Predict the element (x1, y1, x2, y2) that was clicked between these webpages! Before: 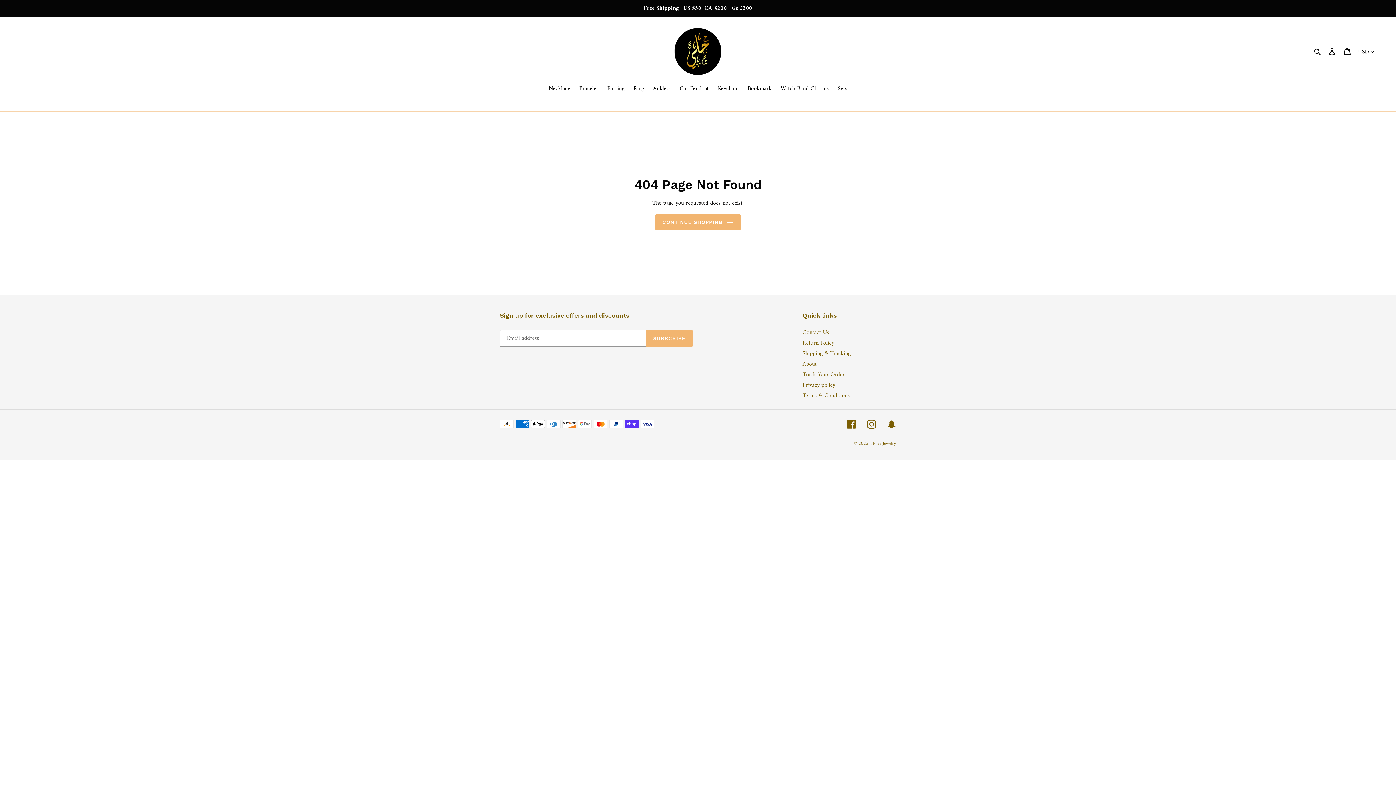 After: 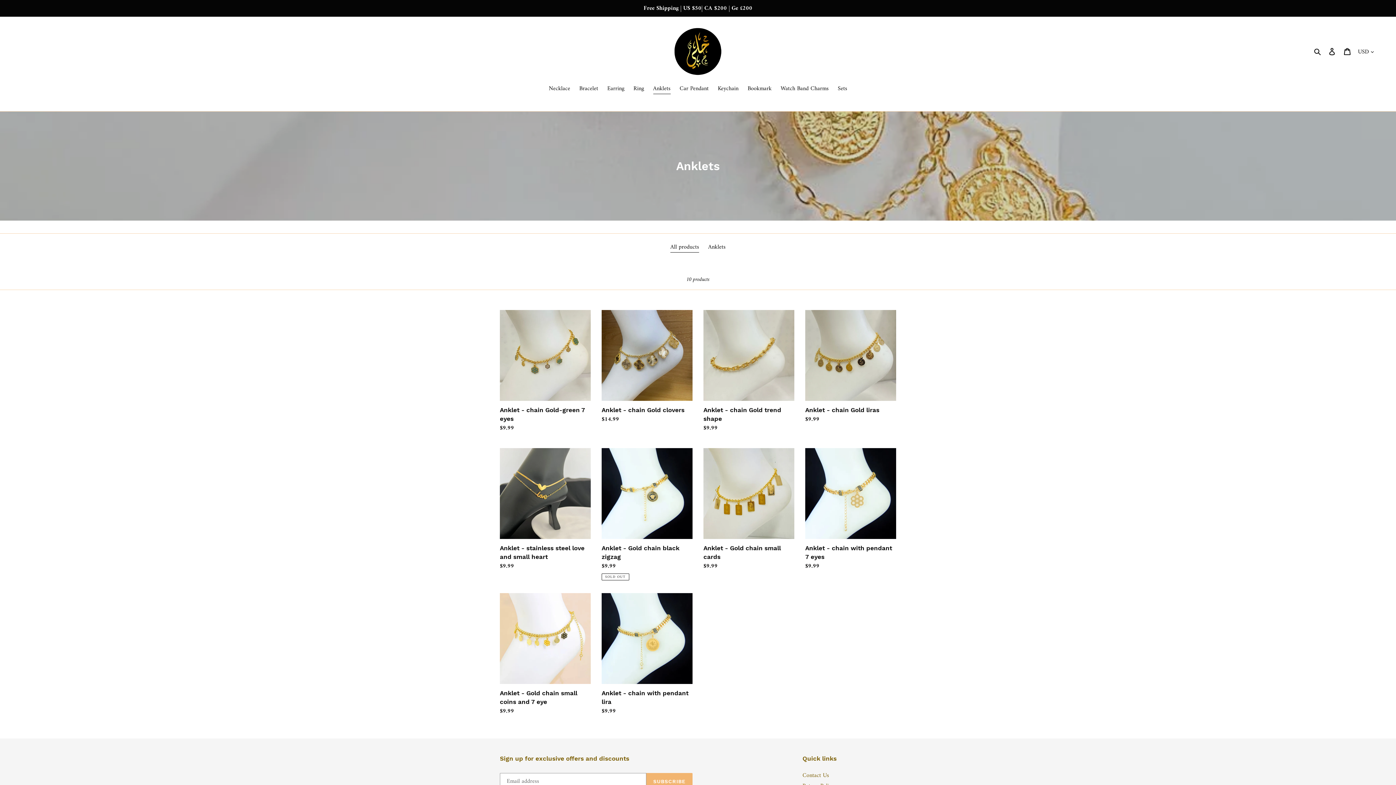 Action: label: Anklets bbox: (649, 84, 674, 94)